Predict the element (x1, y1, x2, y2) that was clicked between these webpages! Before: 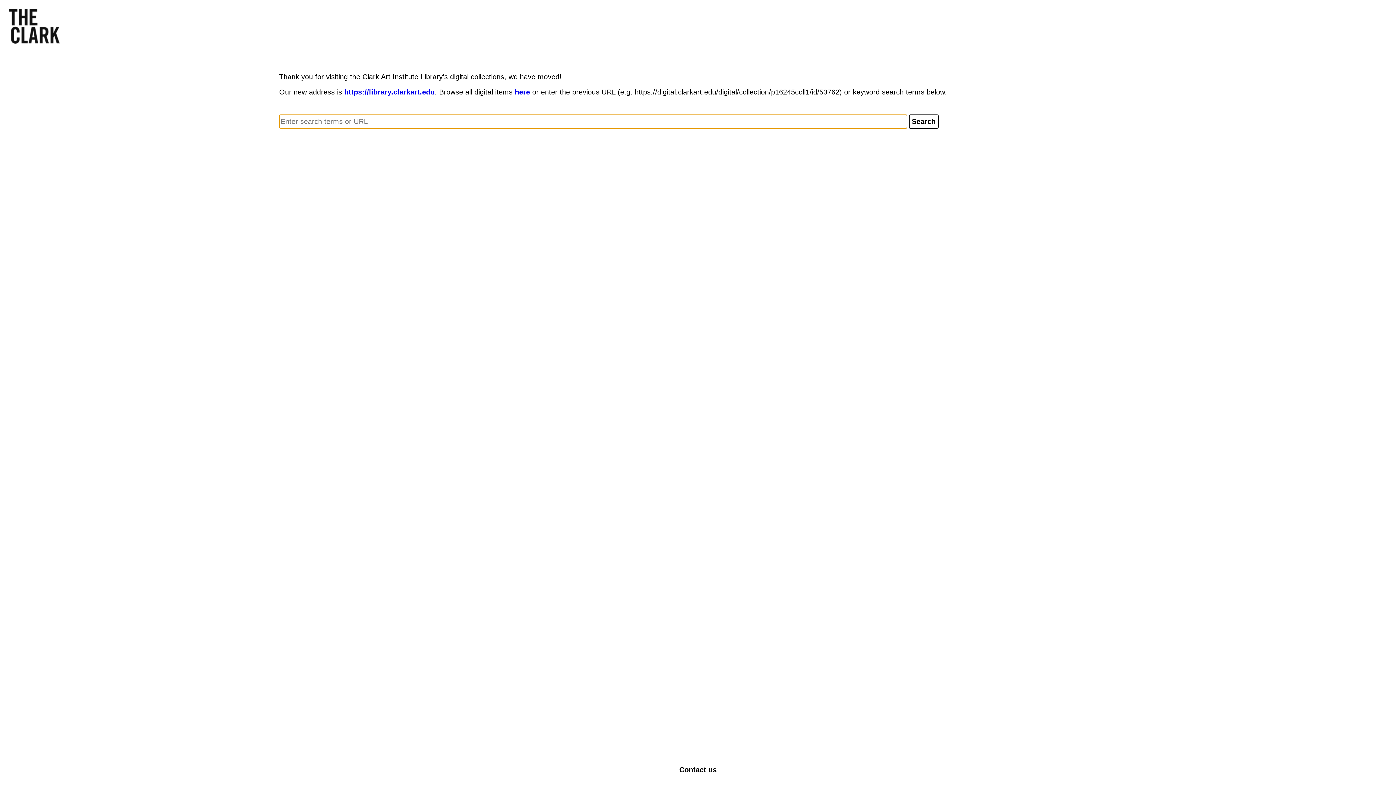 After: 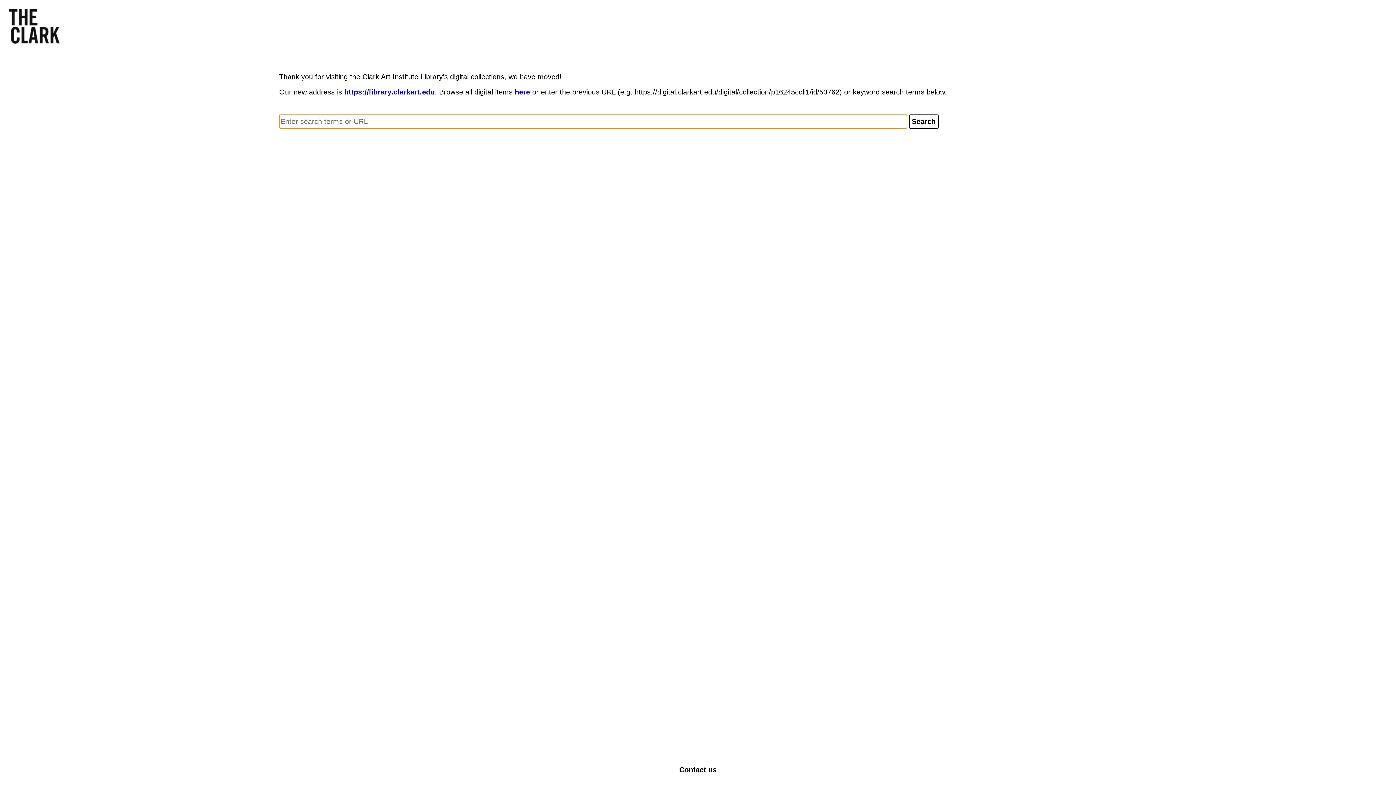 Action: label: Contact us bbox: (679, 766, 716, 774)